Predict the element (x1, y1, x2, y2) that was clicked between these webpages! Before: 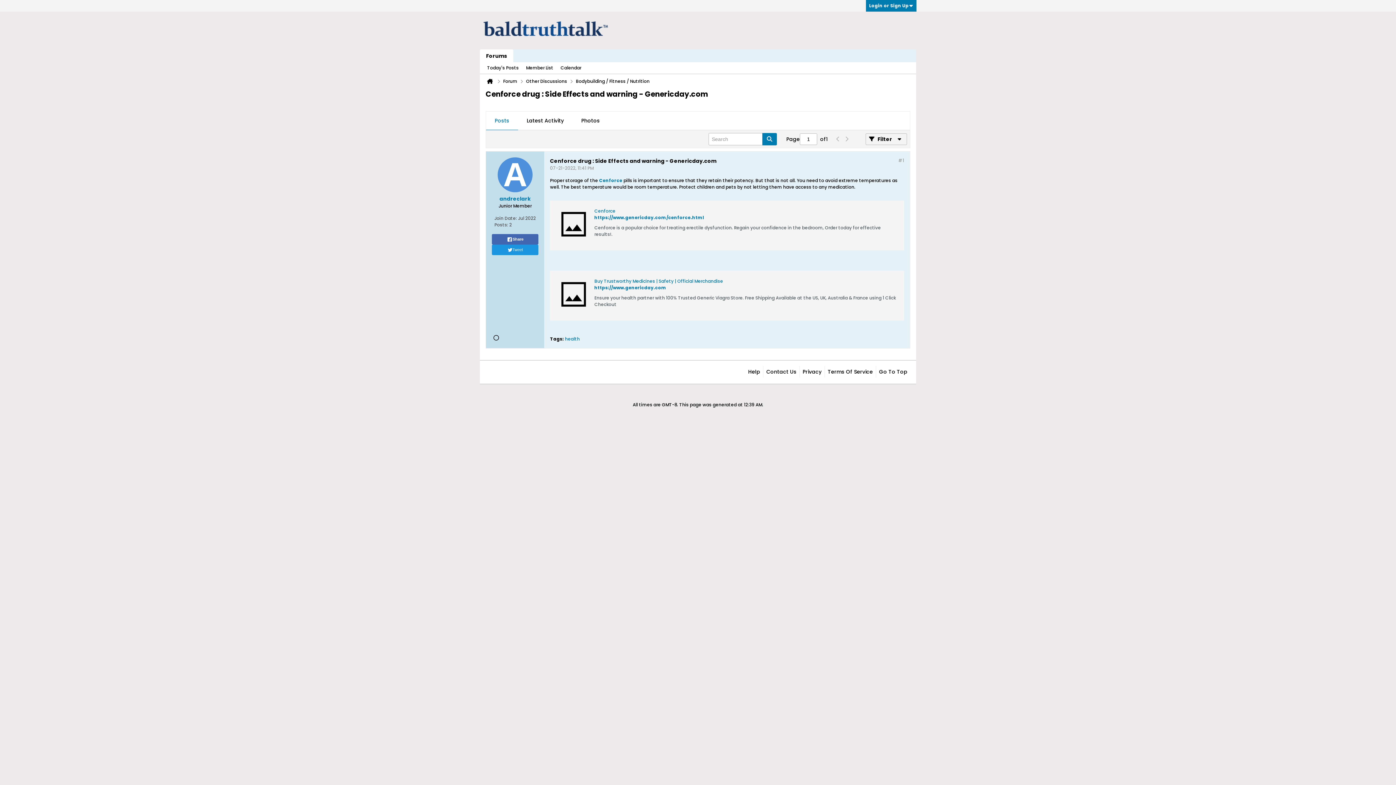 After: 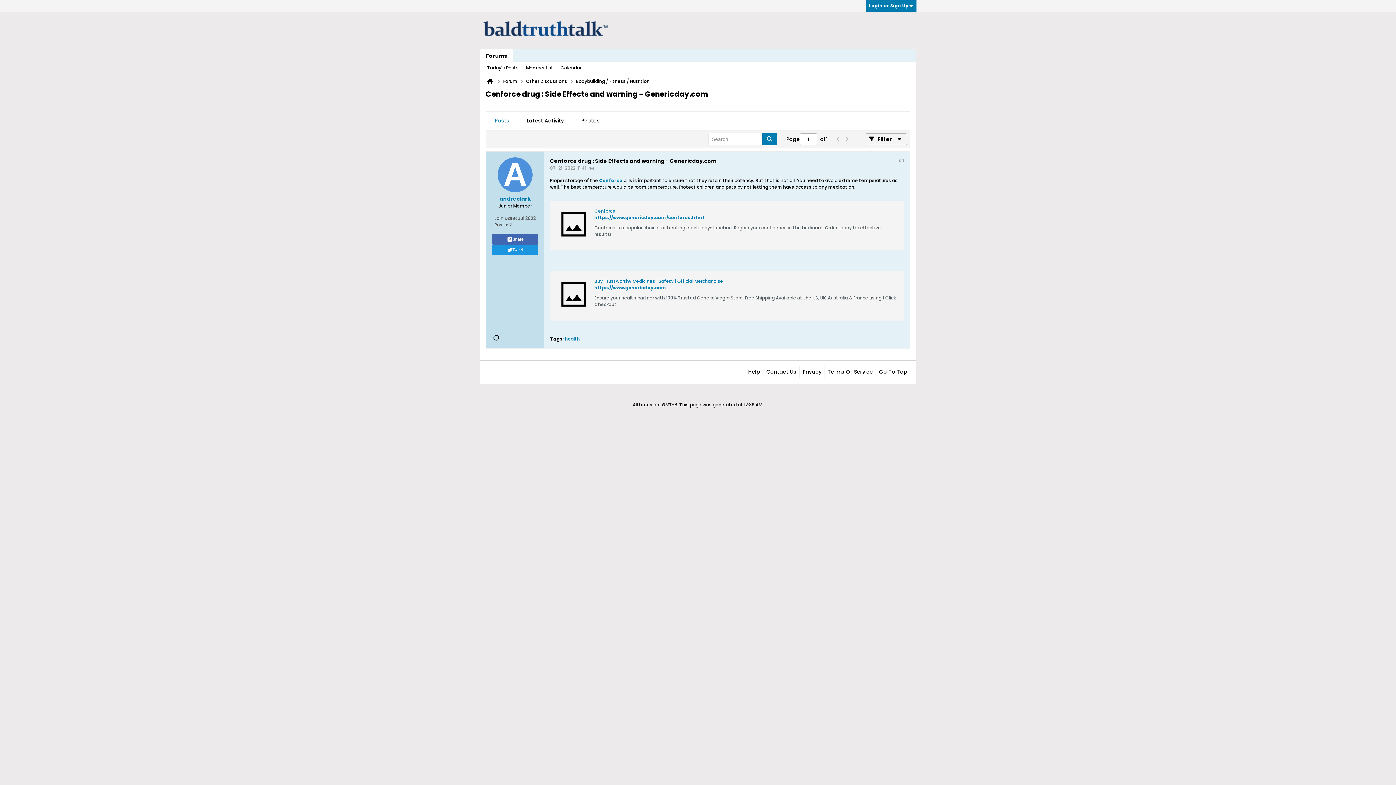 Action: bbox: (833, 133, 842, 145)